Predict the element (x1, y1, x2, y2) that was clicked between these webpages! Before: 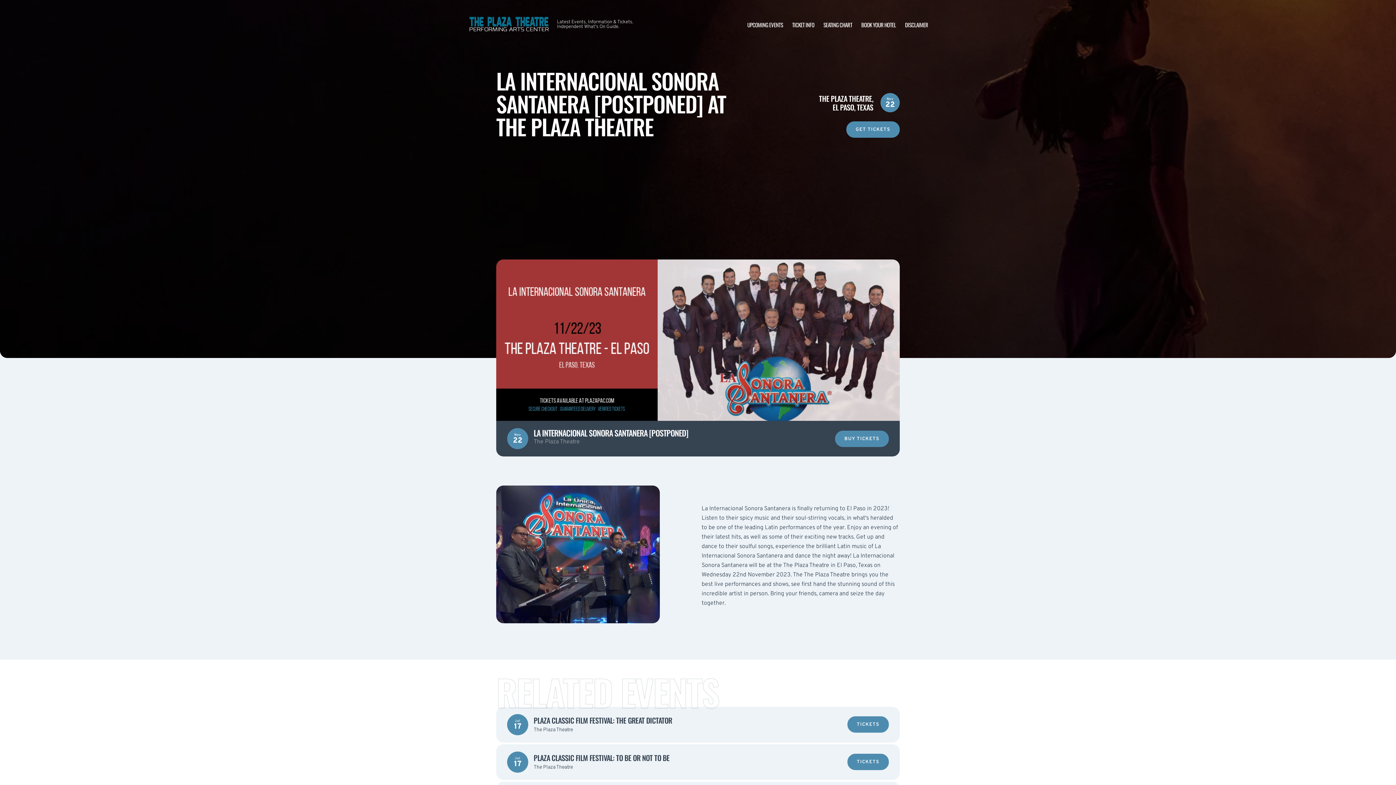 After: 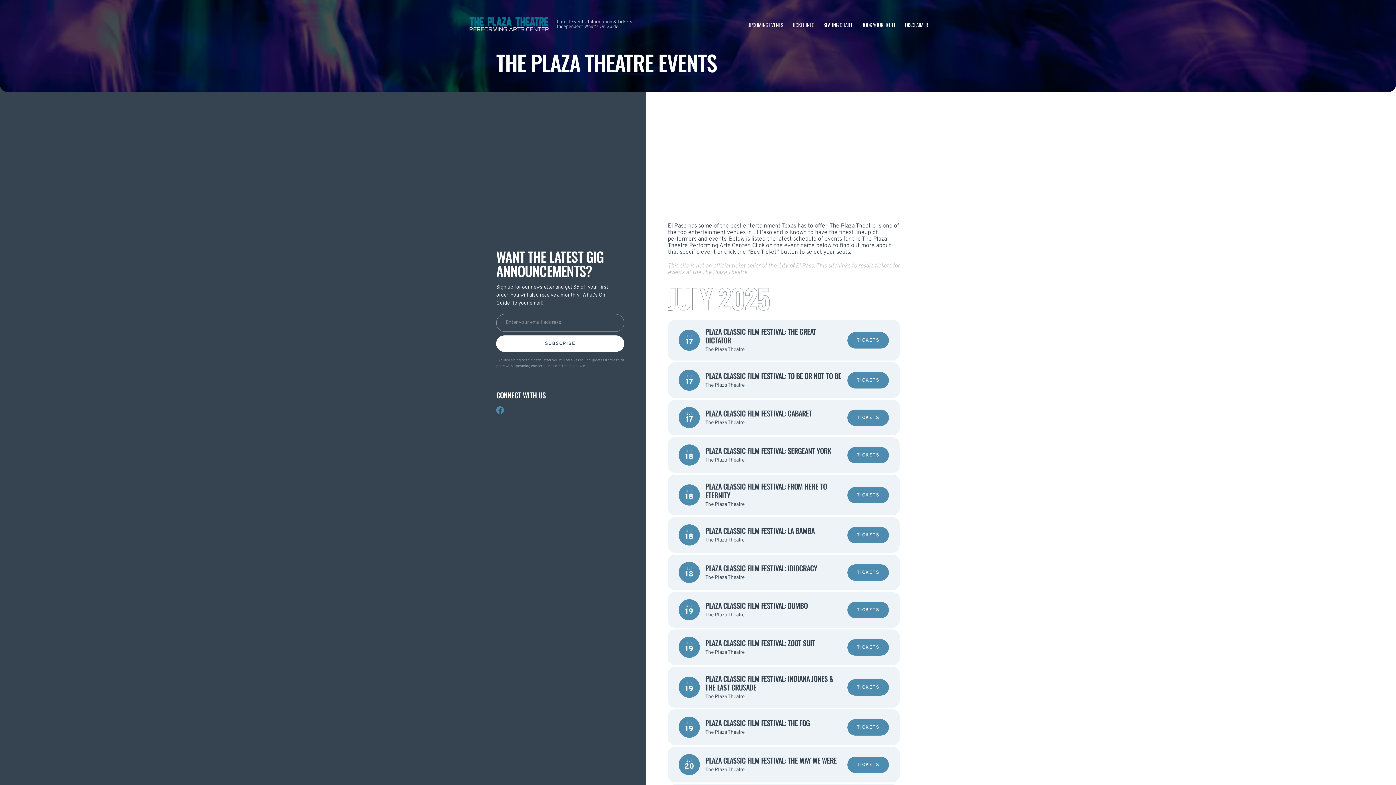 Action: bbox: (747, 20, 783, 28) label: UPCOMING EVENTS